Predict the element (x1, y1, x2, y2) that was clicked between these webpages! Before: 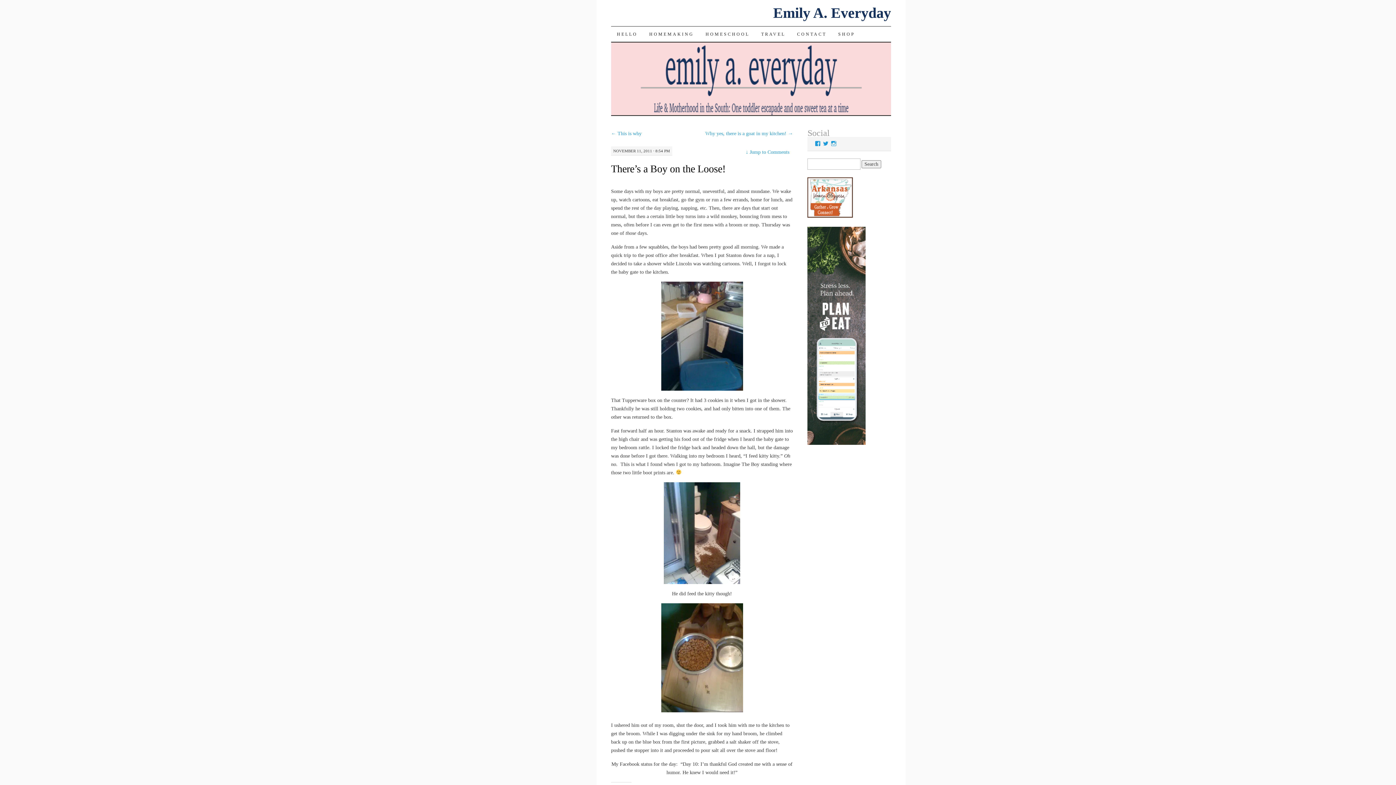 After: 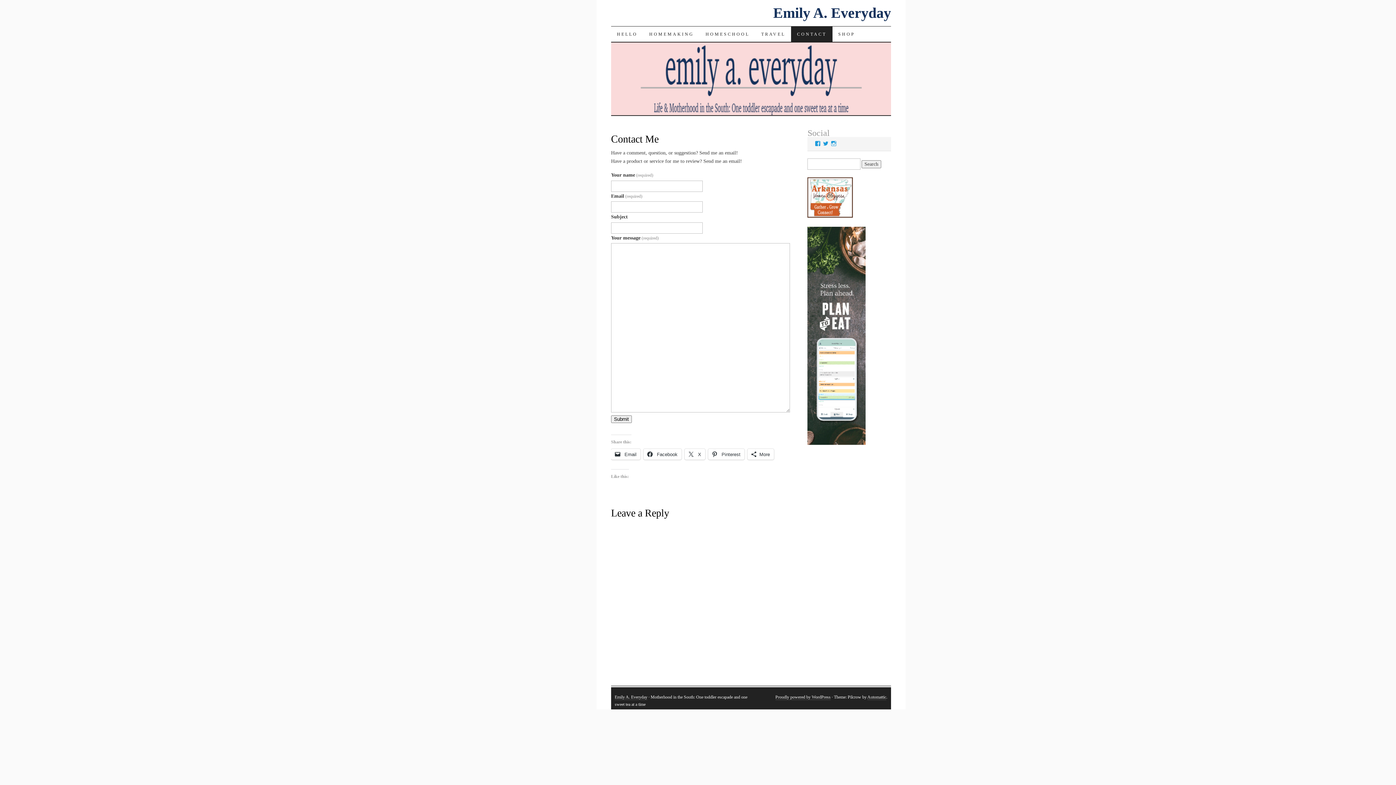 Action: label: CONTACT bbox: (791, 26, 832, 41)